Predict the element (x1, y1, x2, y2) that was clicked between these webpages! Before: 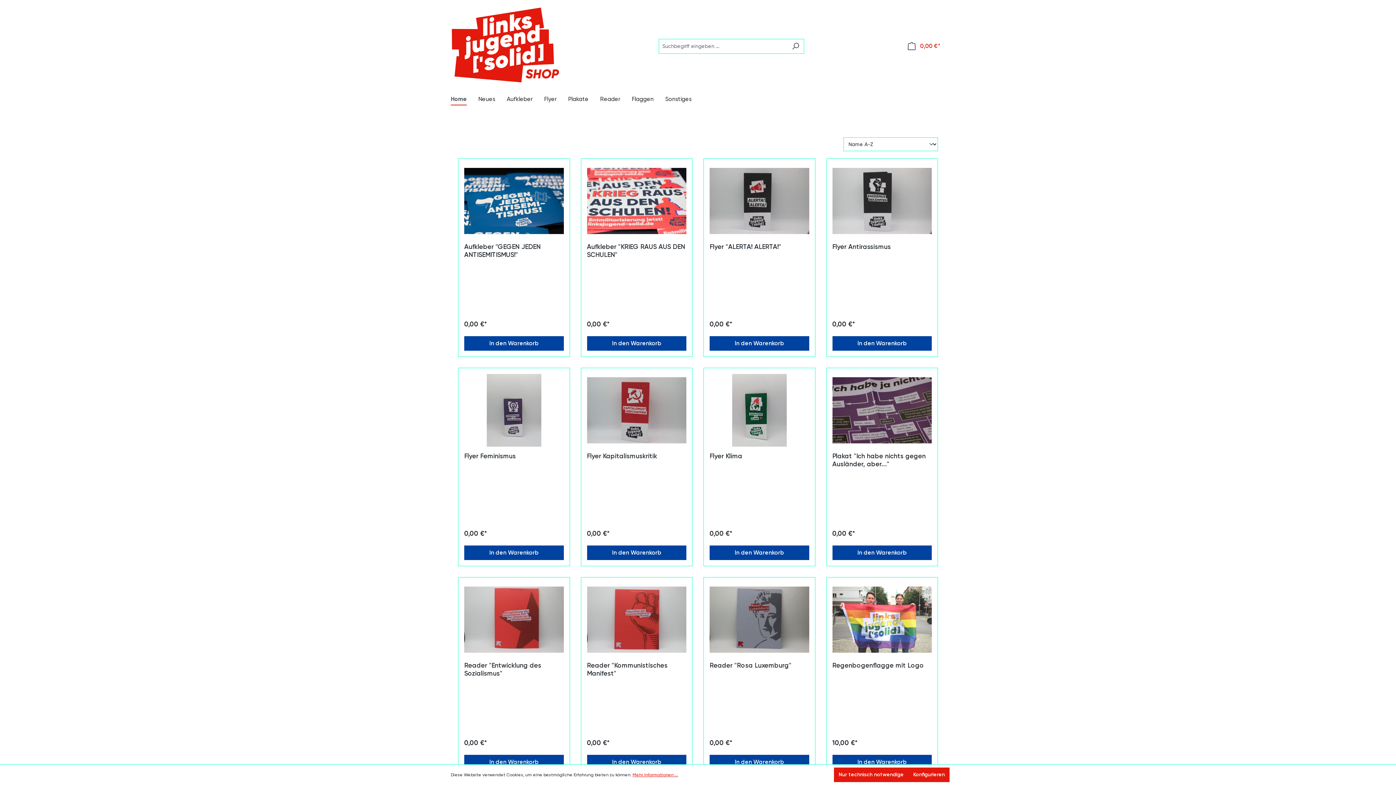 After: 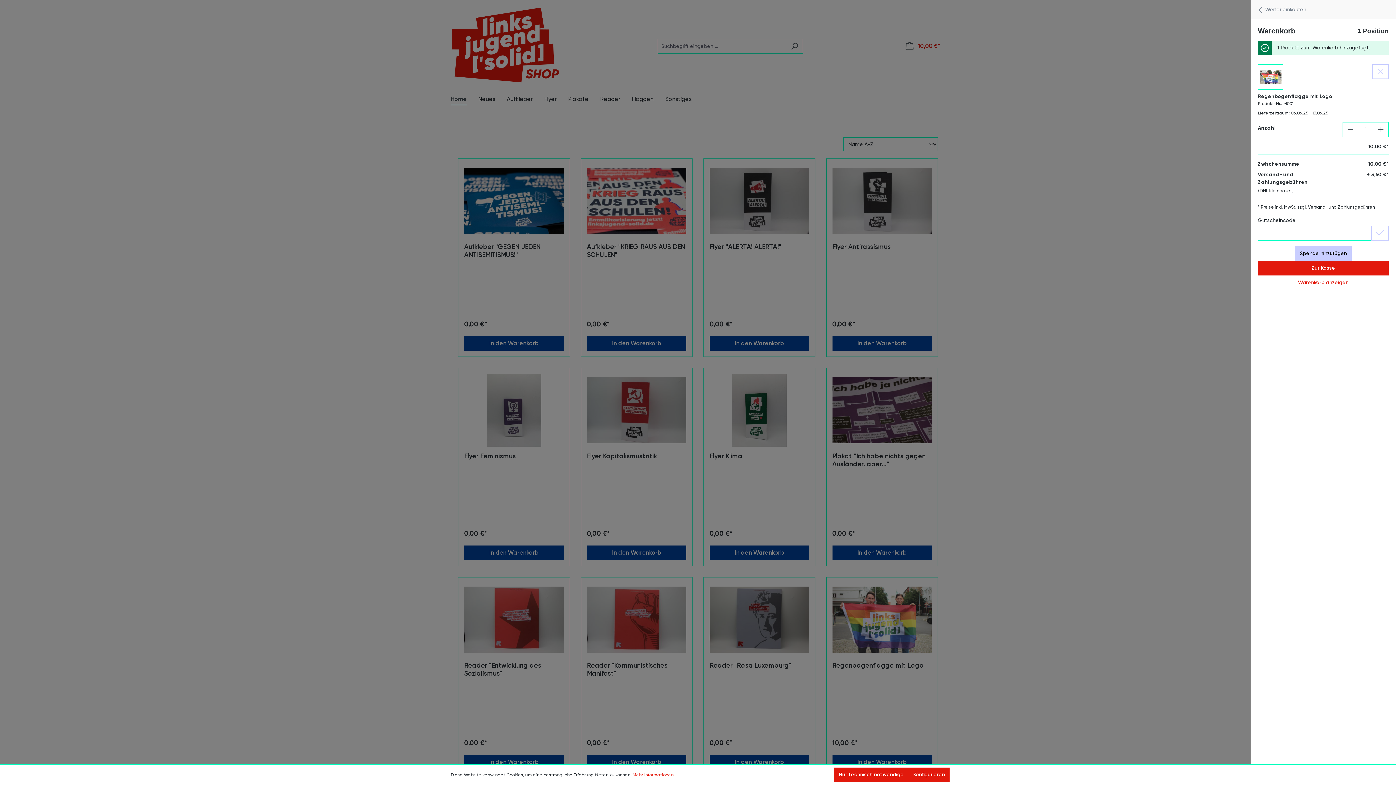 Action: label: In den Warenkorb bbox: (832, 755, 932, 769)